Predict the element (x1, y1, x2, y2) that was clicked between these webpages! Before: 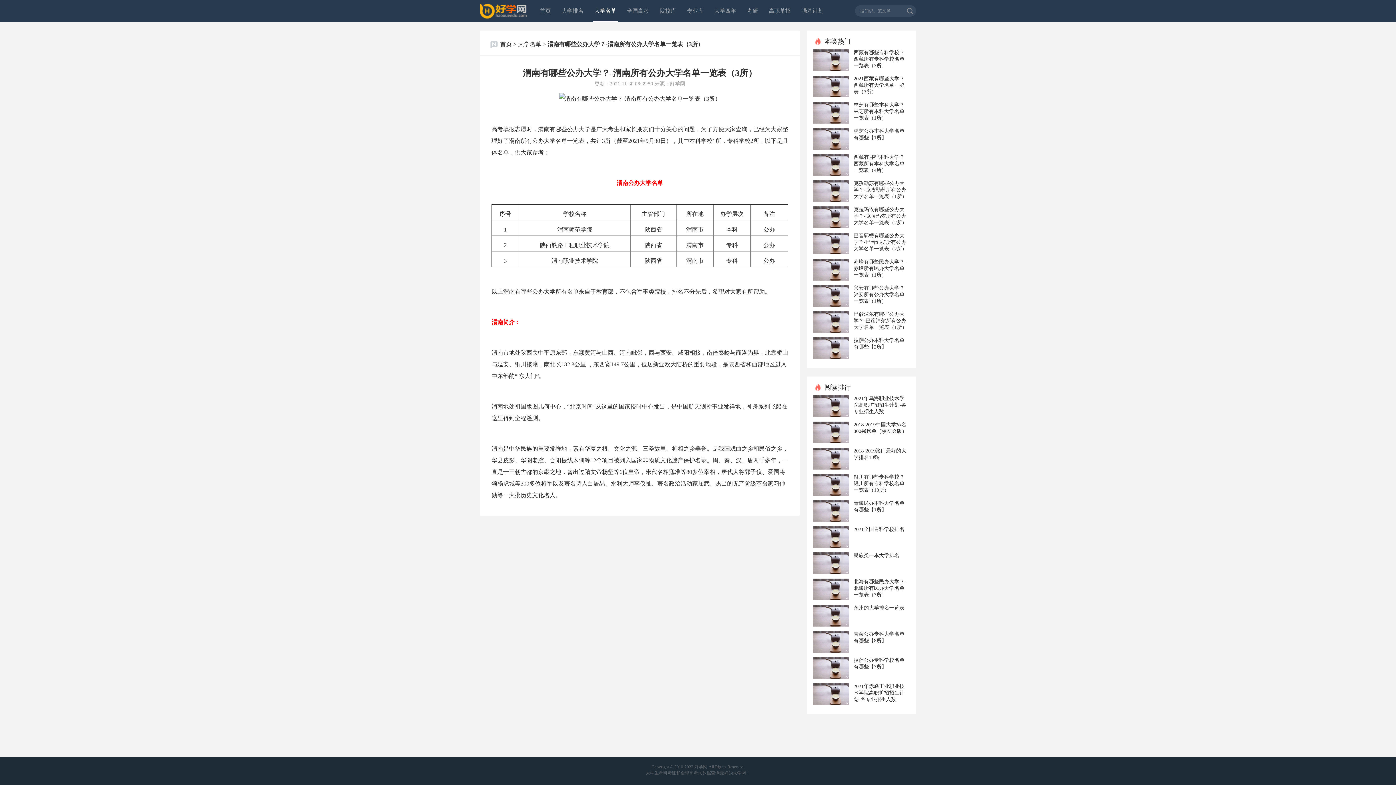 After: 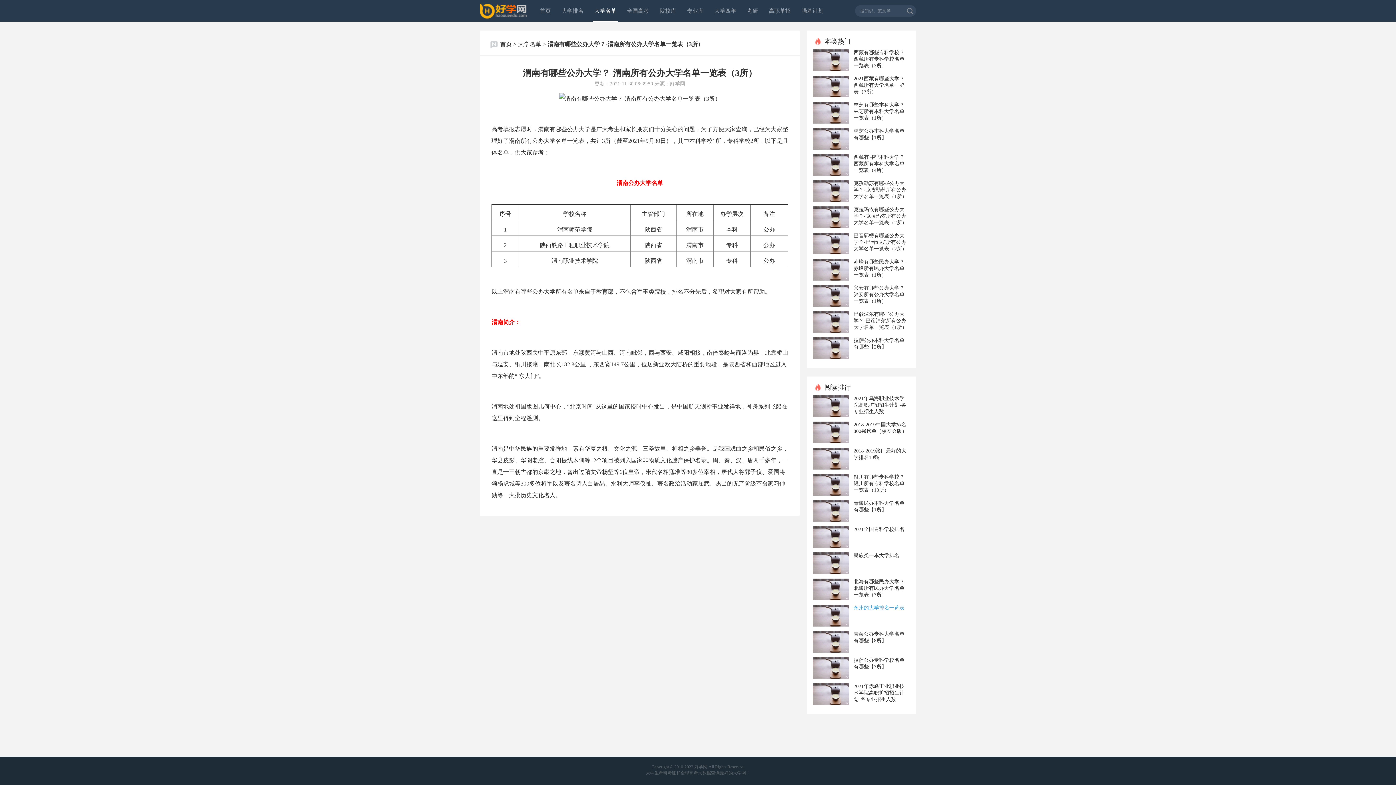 Action: label: 永州的大学排名一览表 bbox: (813, 605, 908, 626)